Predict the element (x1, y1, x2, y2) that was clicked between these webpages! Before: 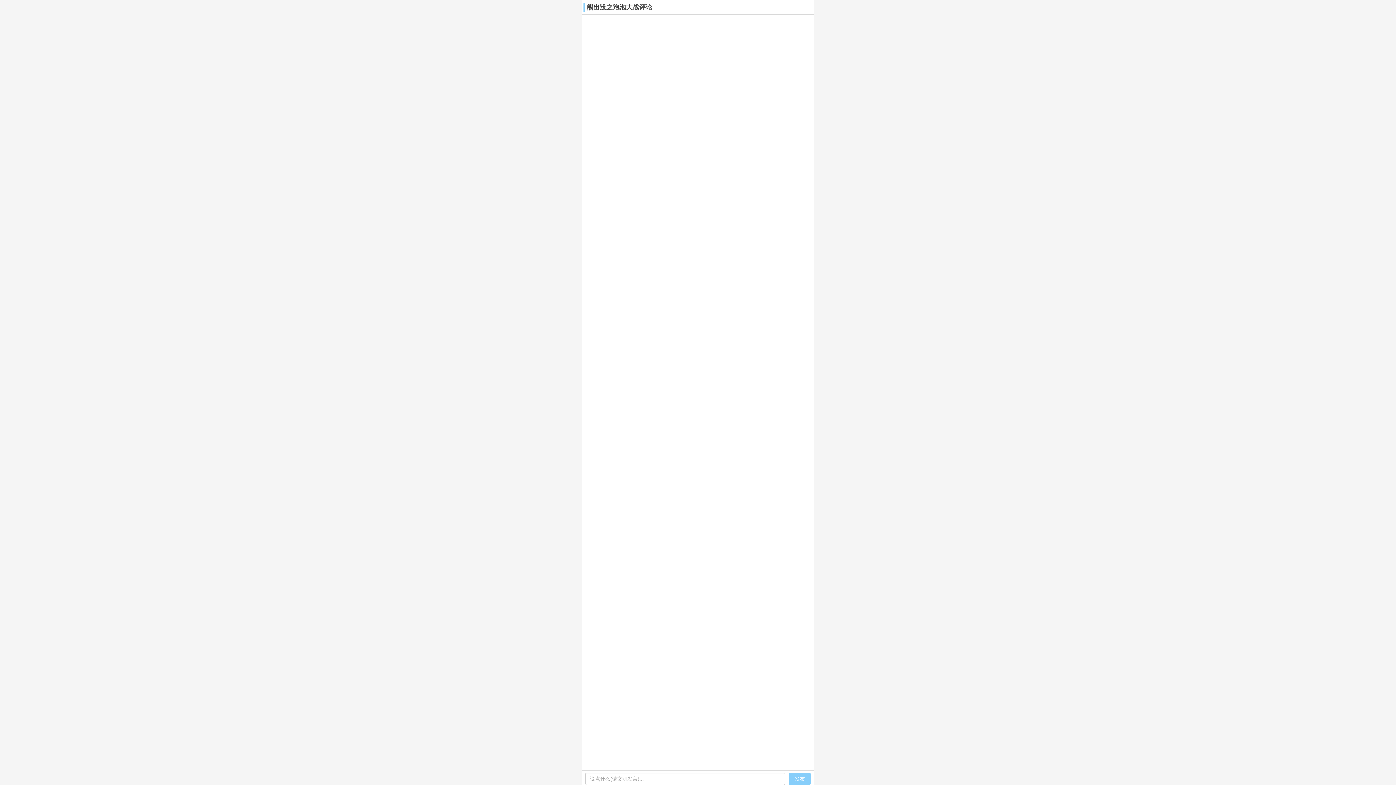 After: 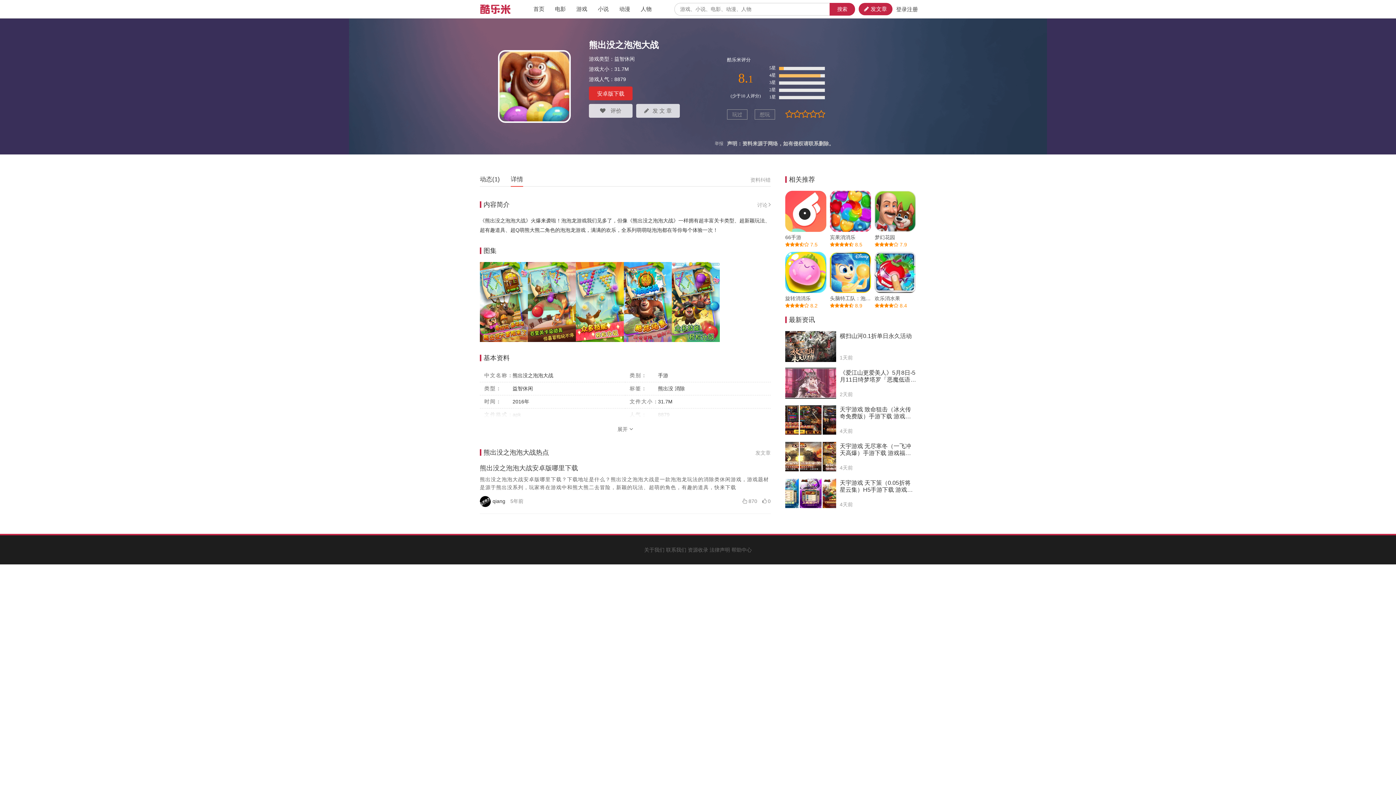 Action: label: 熊出没之泡泡大战 bbox: (586, 3, 639, 10)